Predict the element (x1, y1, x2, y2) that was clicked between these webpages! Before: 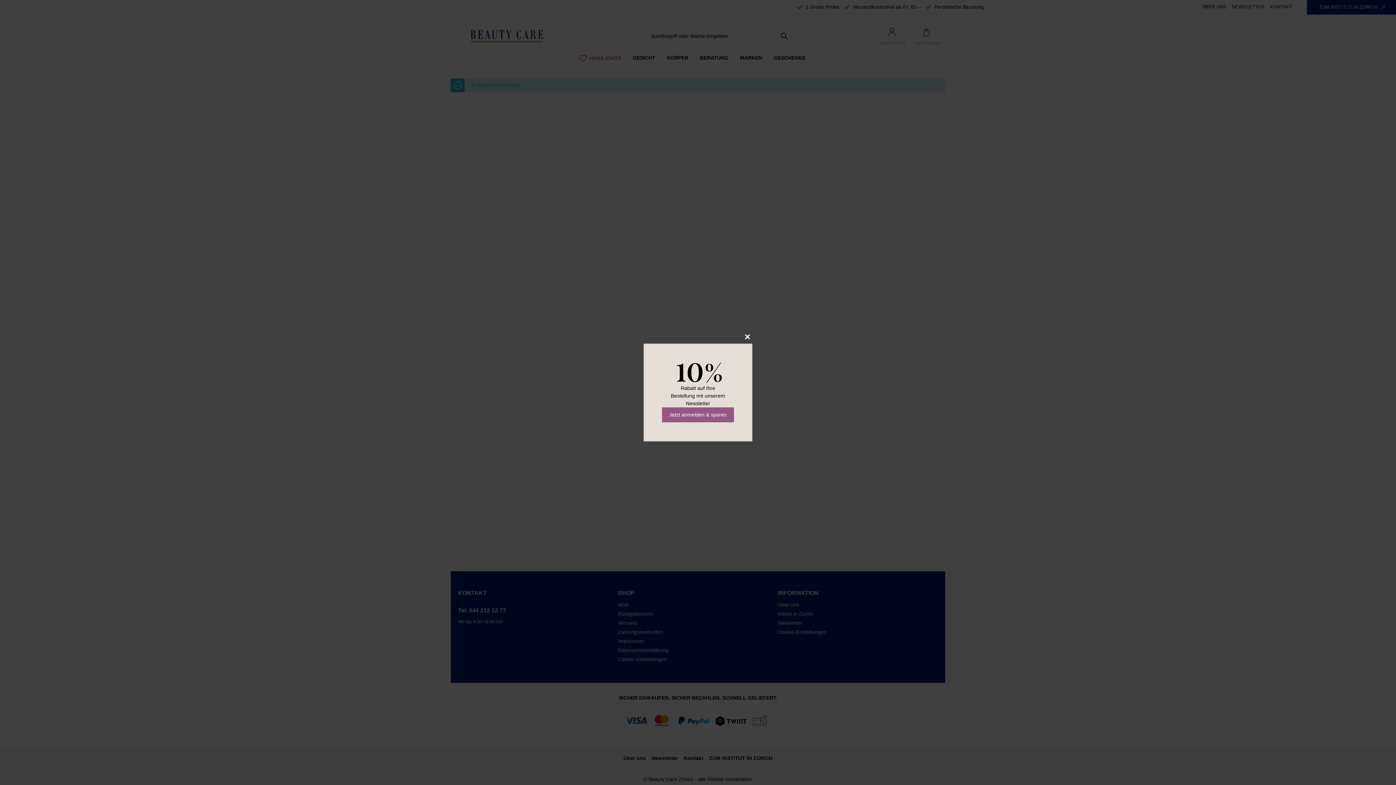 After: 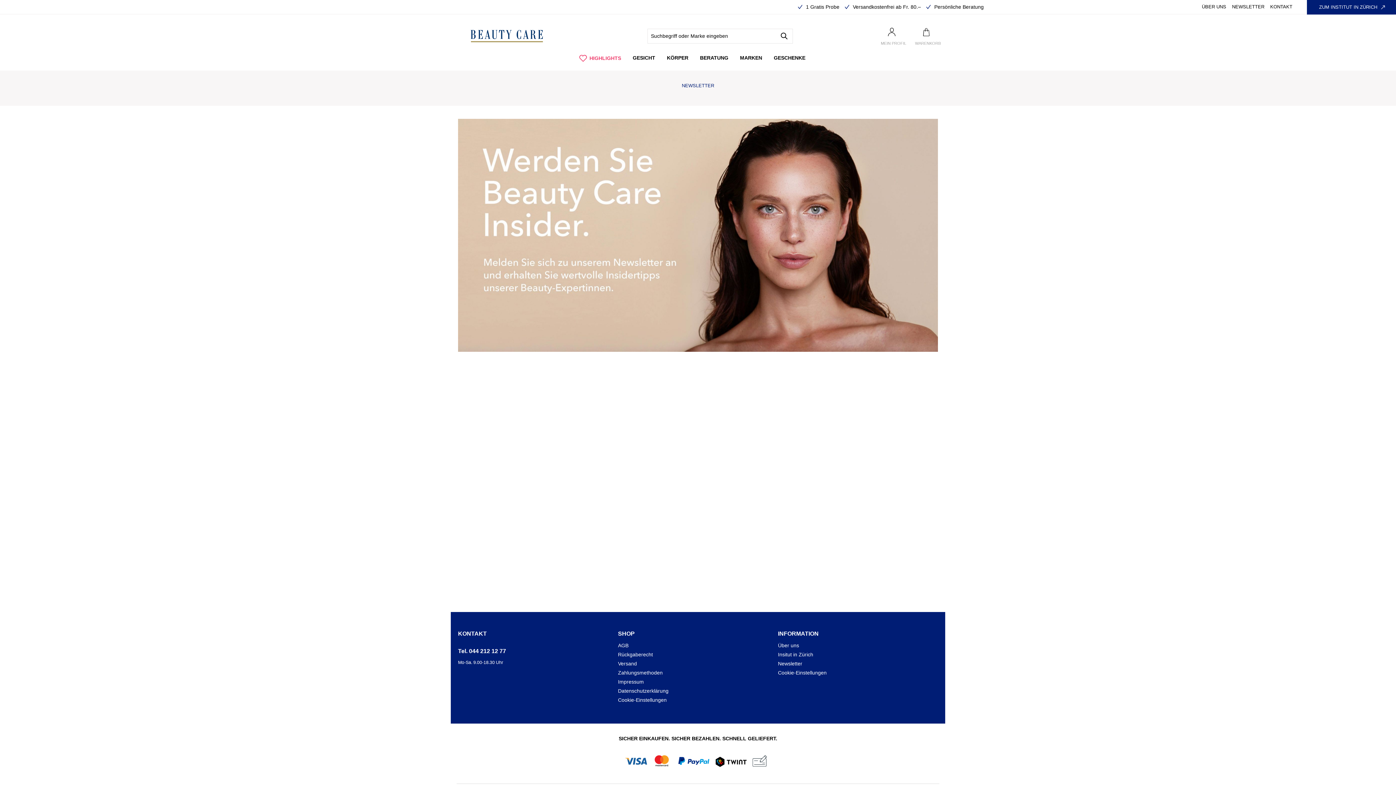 Action: label: Jetzt anmelden & sparen bbox: (662, 407, 734, 422)